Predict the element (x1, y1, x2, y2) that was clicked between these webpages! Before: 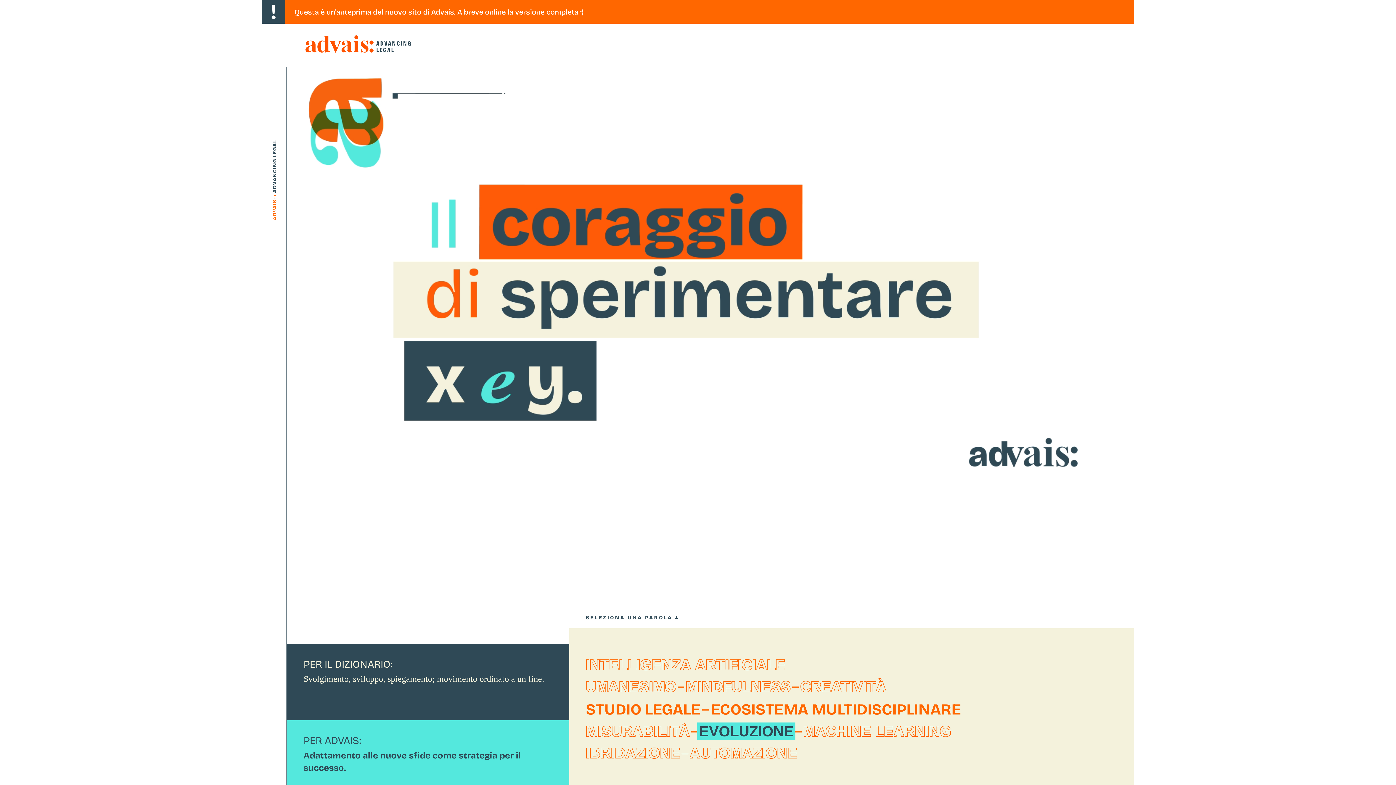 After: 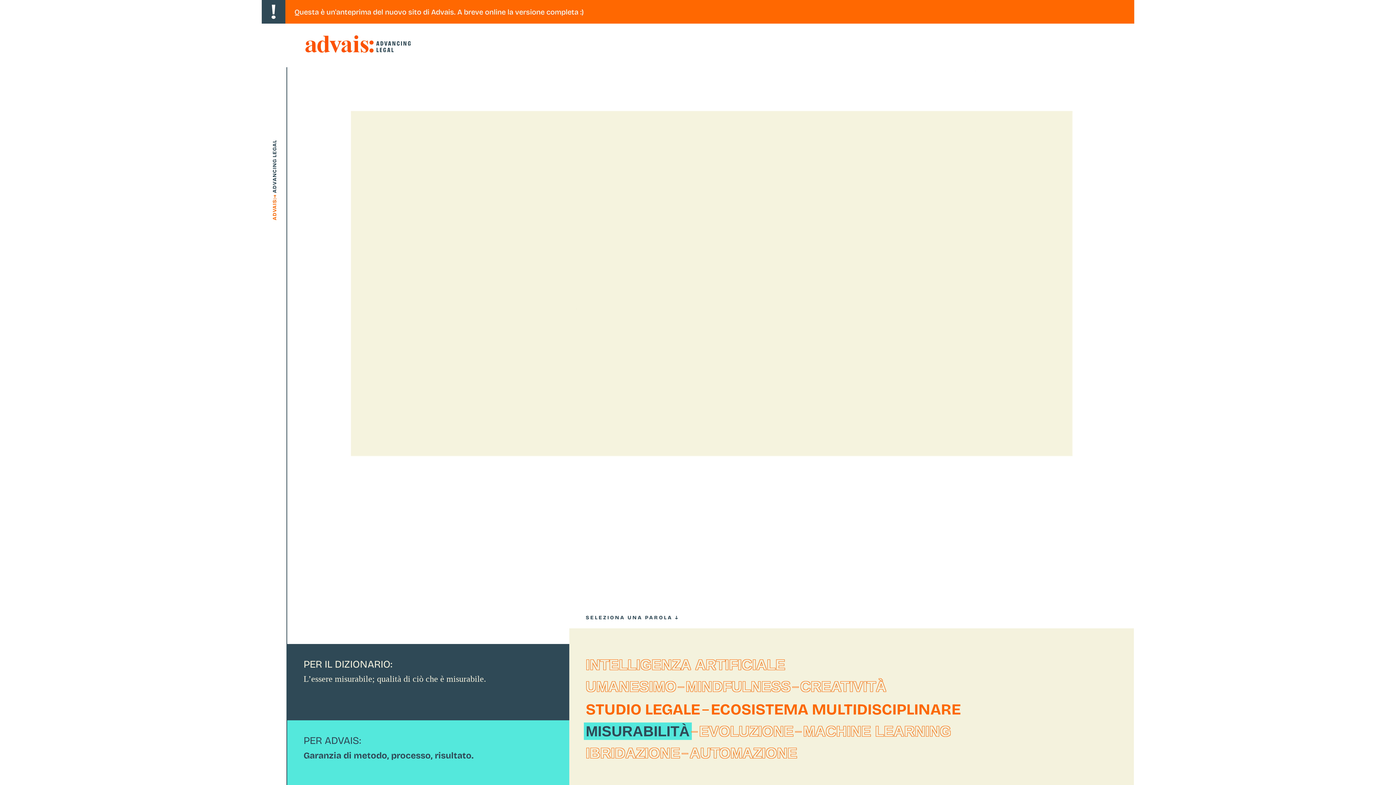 Action: label: MISURABILITÀ bbox: (585, 720, 689, 742)